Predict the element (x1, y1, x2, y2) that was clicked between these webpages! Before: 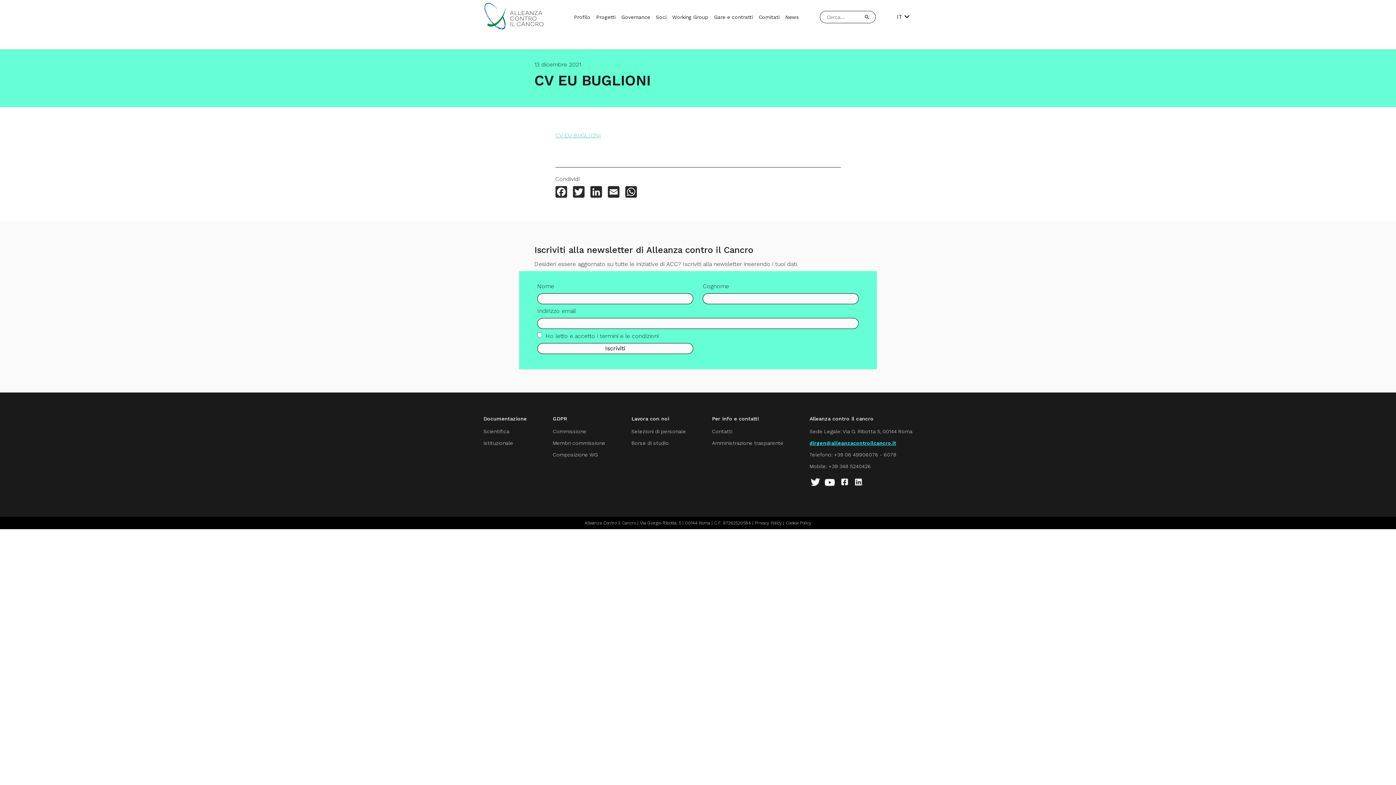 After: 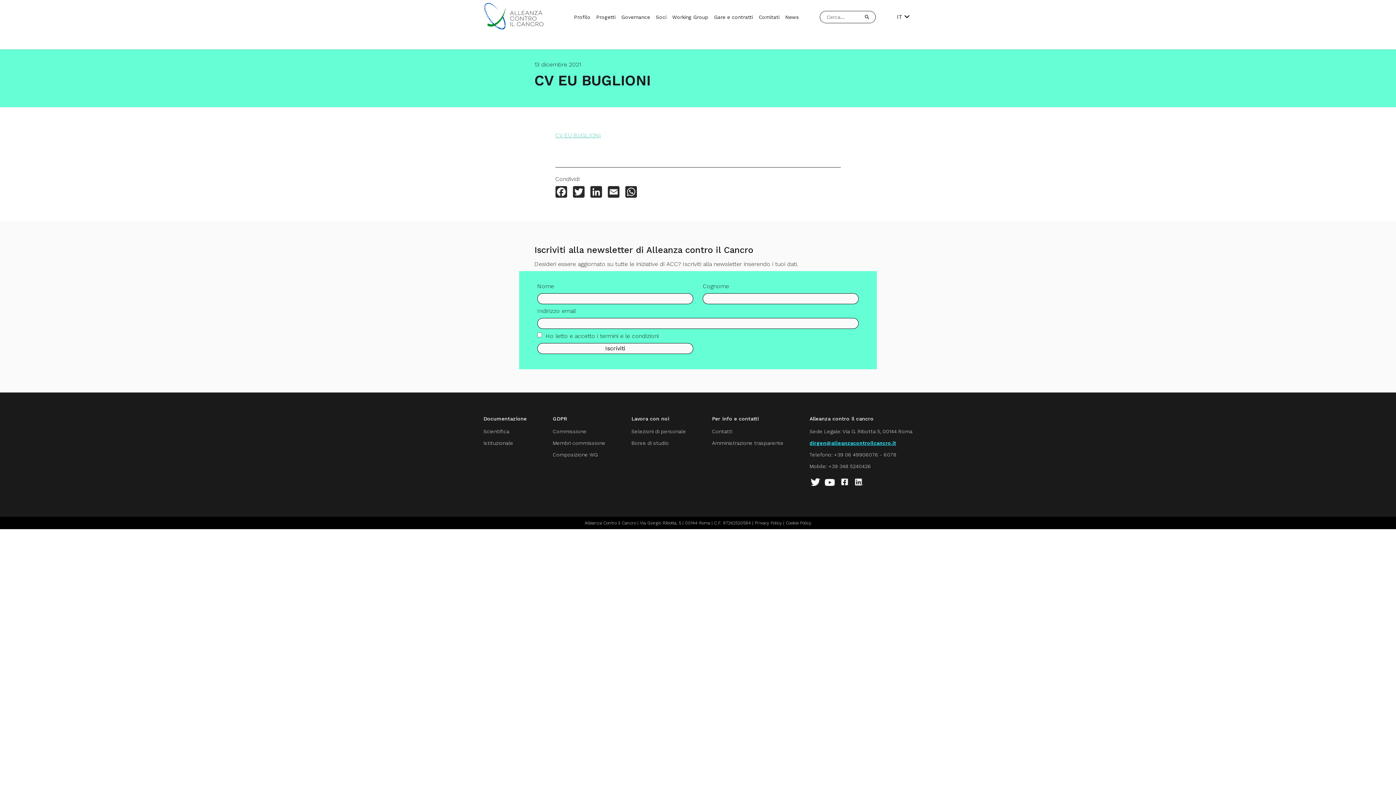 Action: bbox: (809, 476, 821, 490)